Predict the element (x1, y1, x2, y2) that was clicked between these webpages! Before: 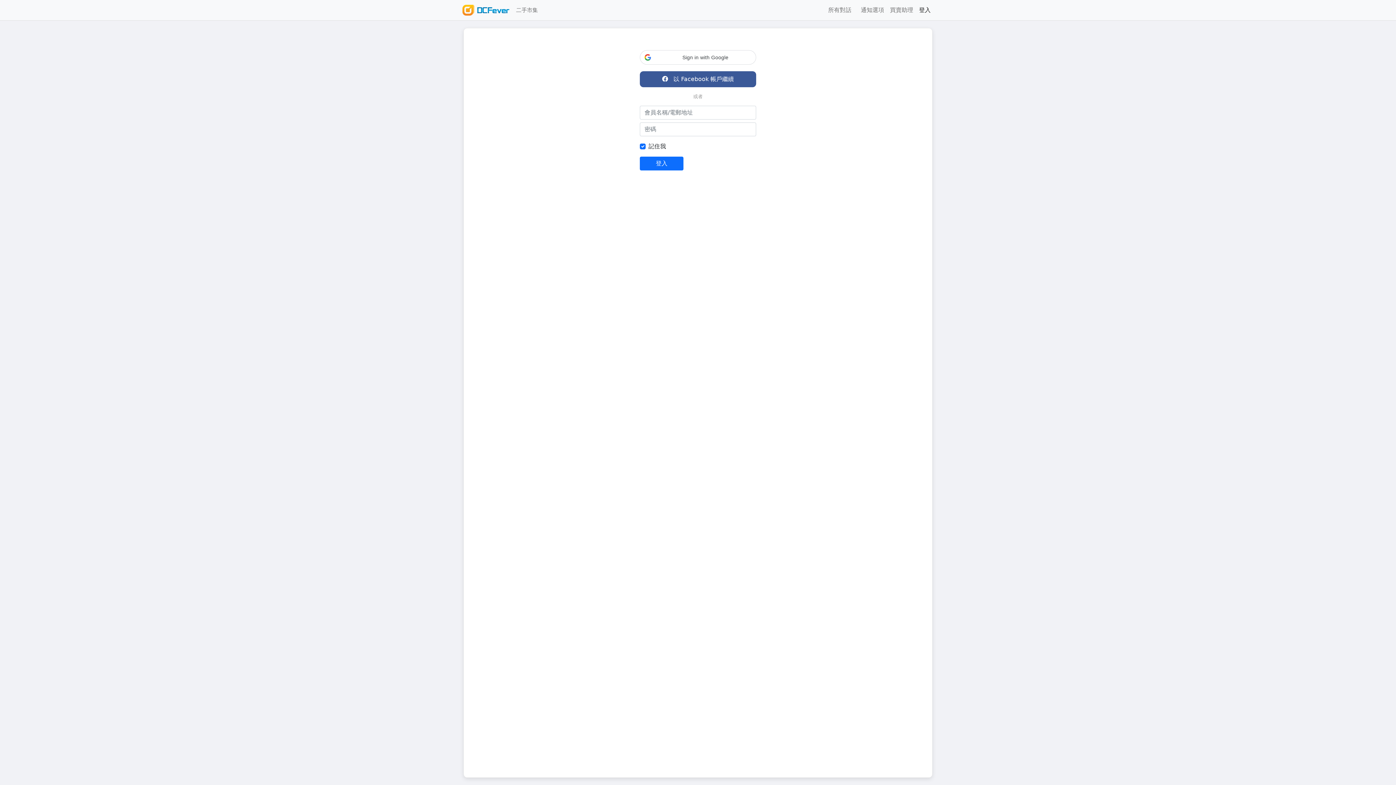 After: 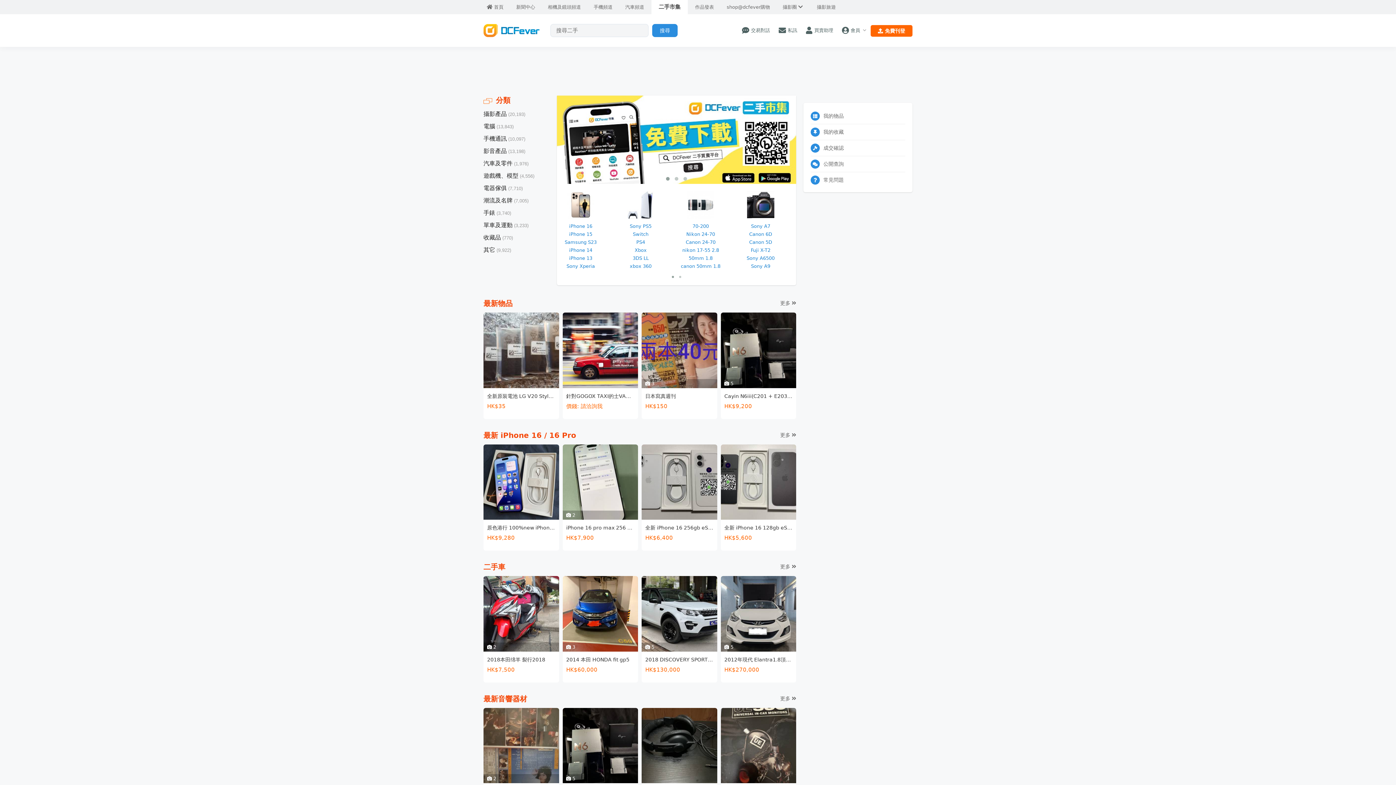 Action: bbox: (515, 2, 540, 17) label: 二手市集